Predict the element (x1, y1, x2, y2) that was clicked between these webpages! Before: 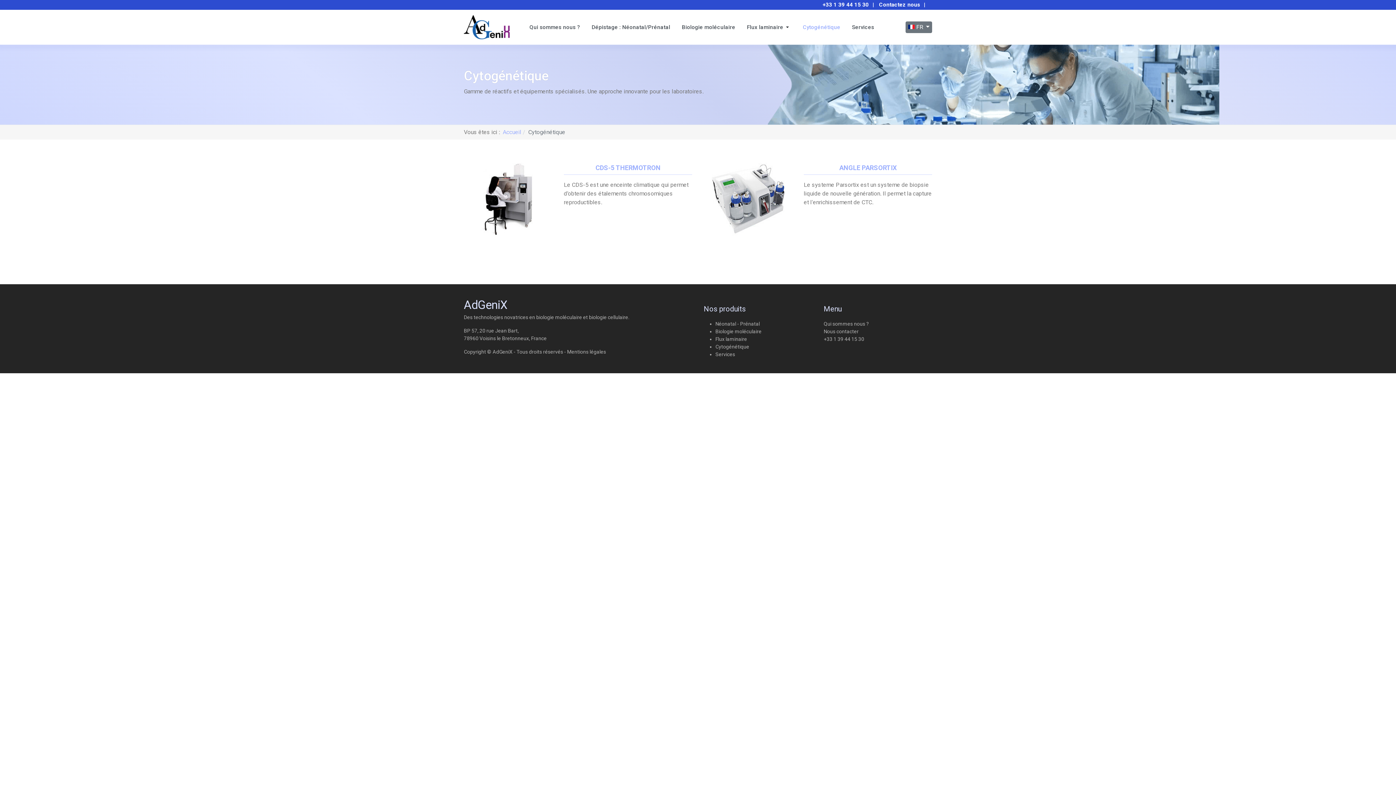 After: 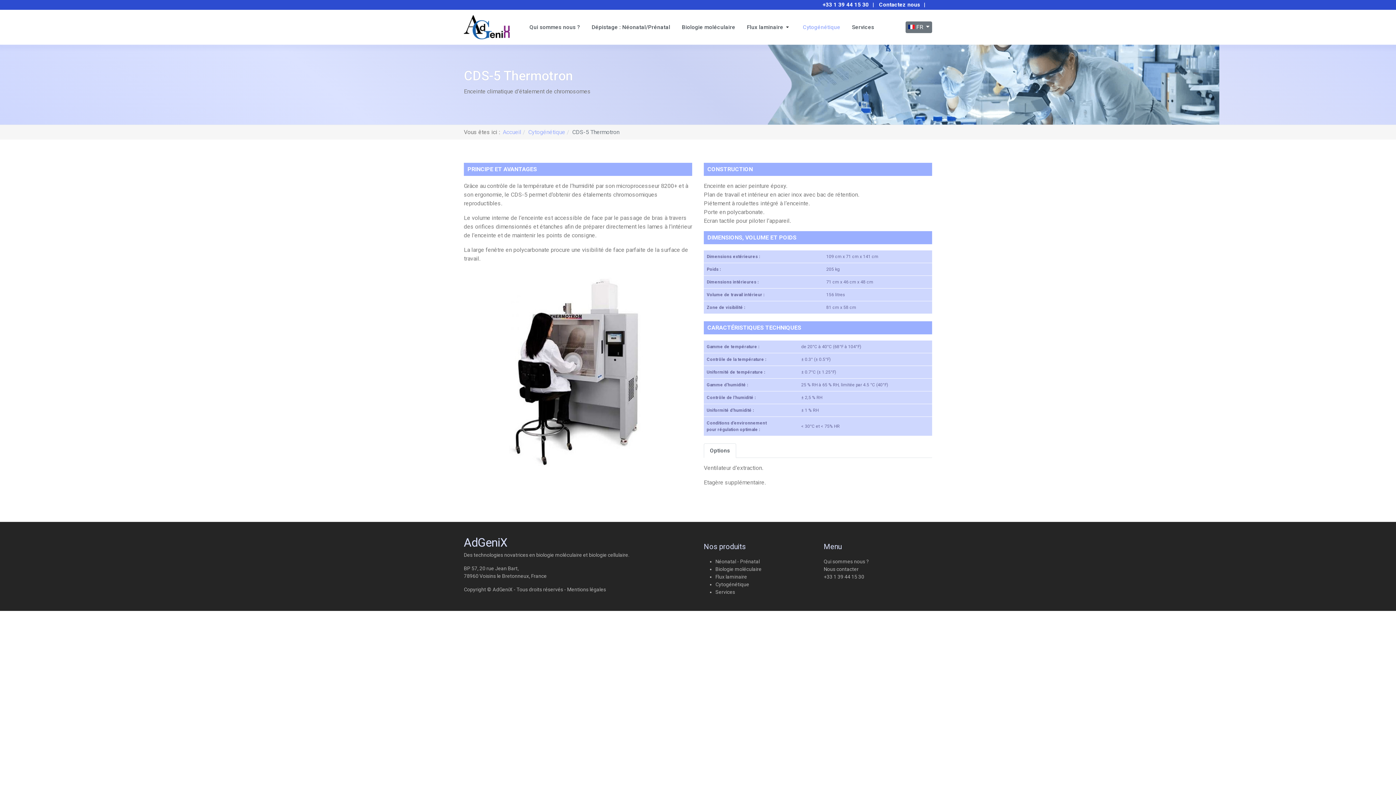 Action: bbox: (464, 162, 552, 235)